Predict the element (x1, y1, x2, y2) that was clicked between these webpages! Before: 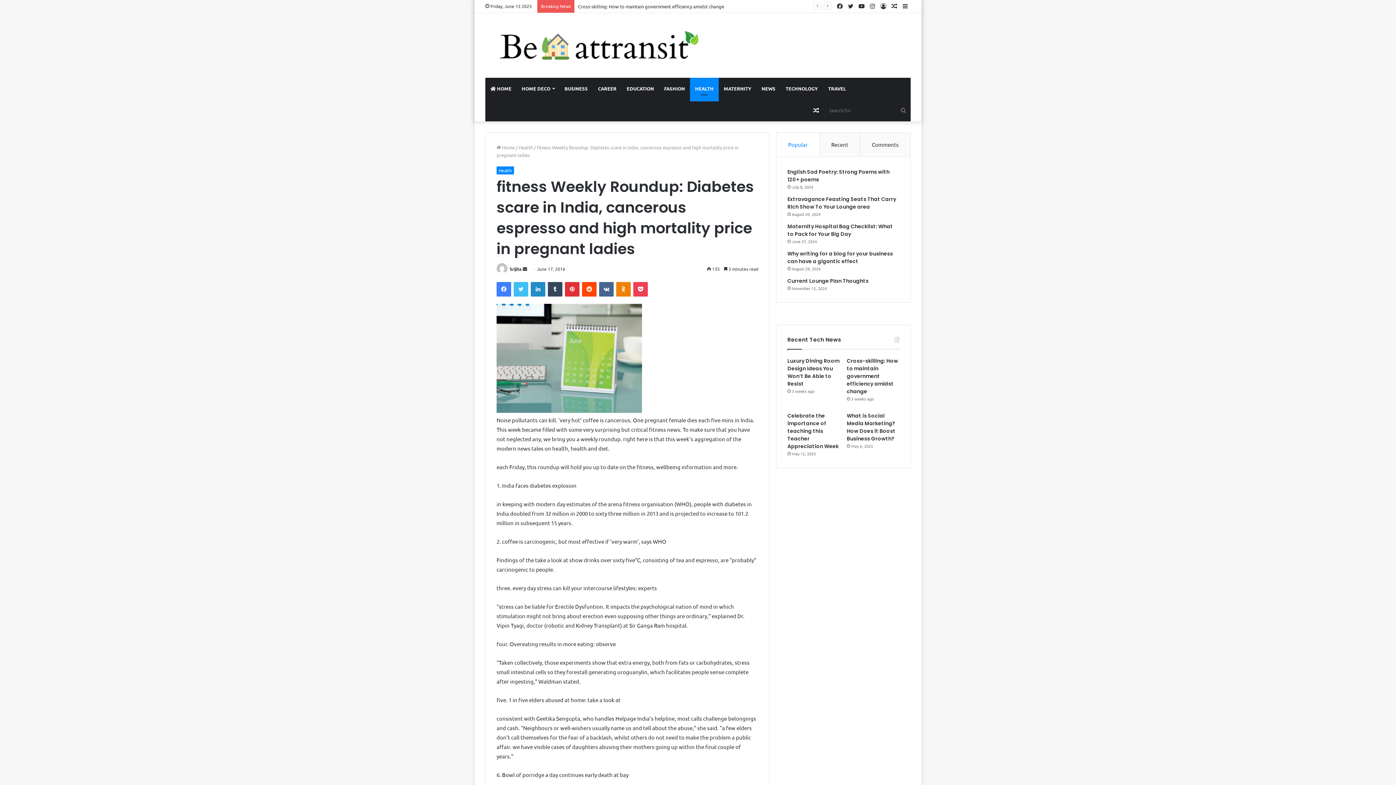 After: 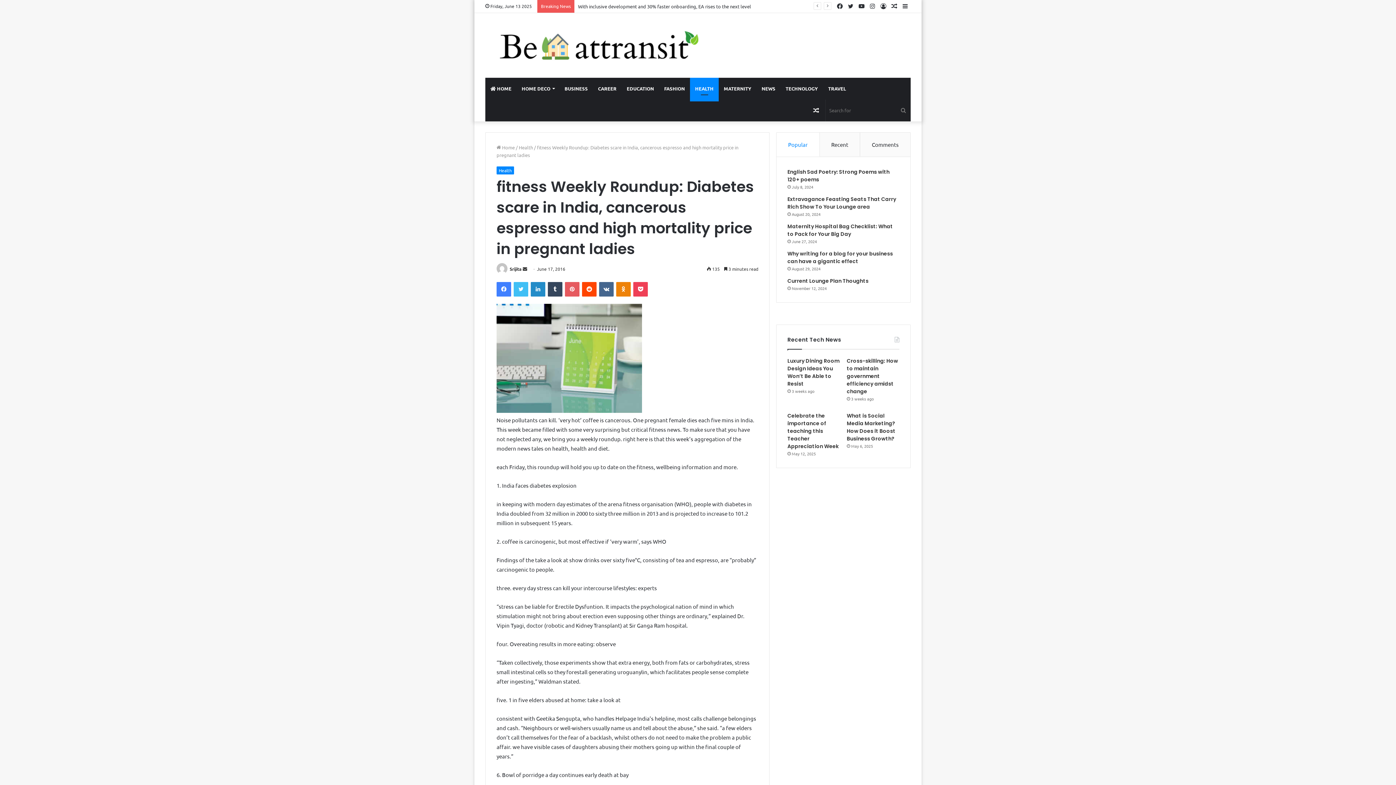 Action: bbox: (565, 282, 579, 296) label: Pinterest